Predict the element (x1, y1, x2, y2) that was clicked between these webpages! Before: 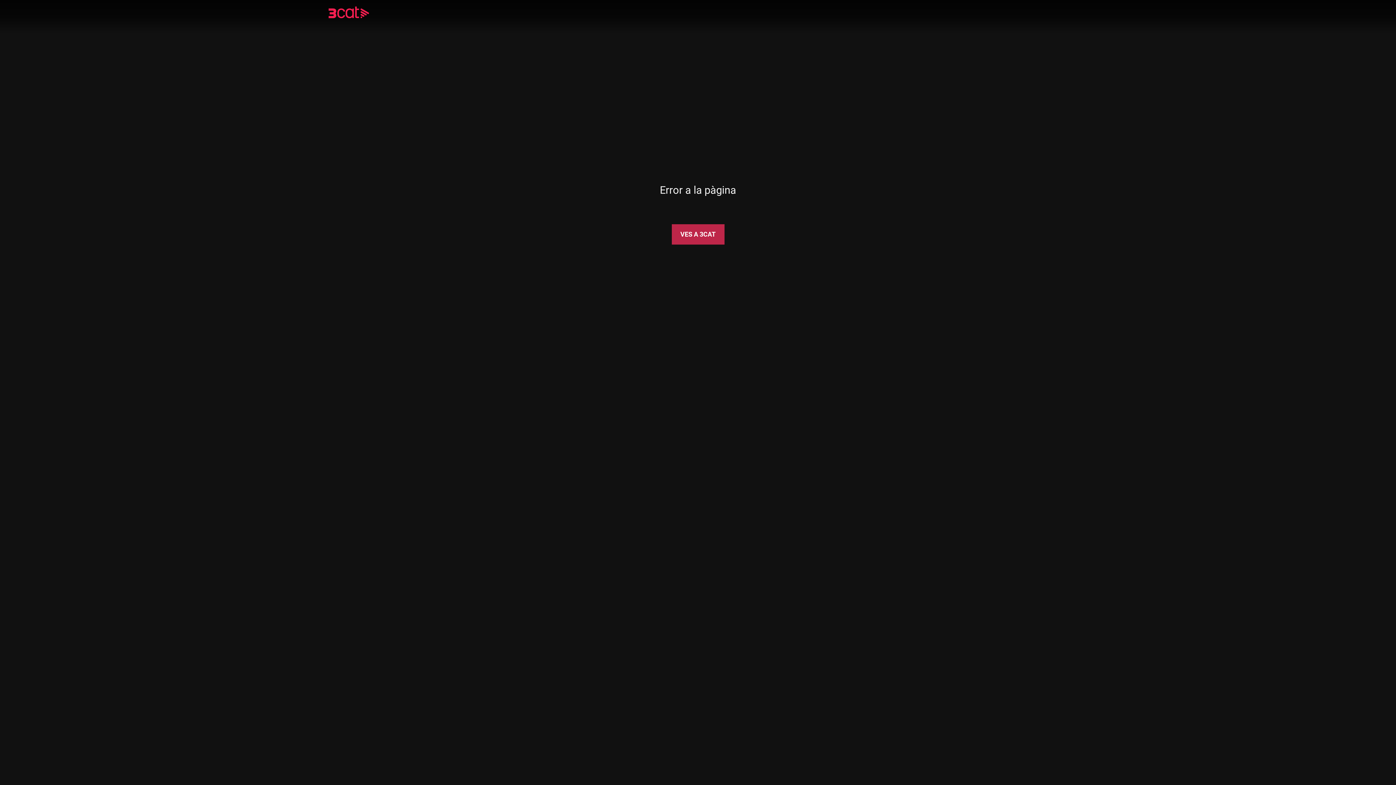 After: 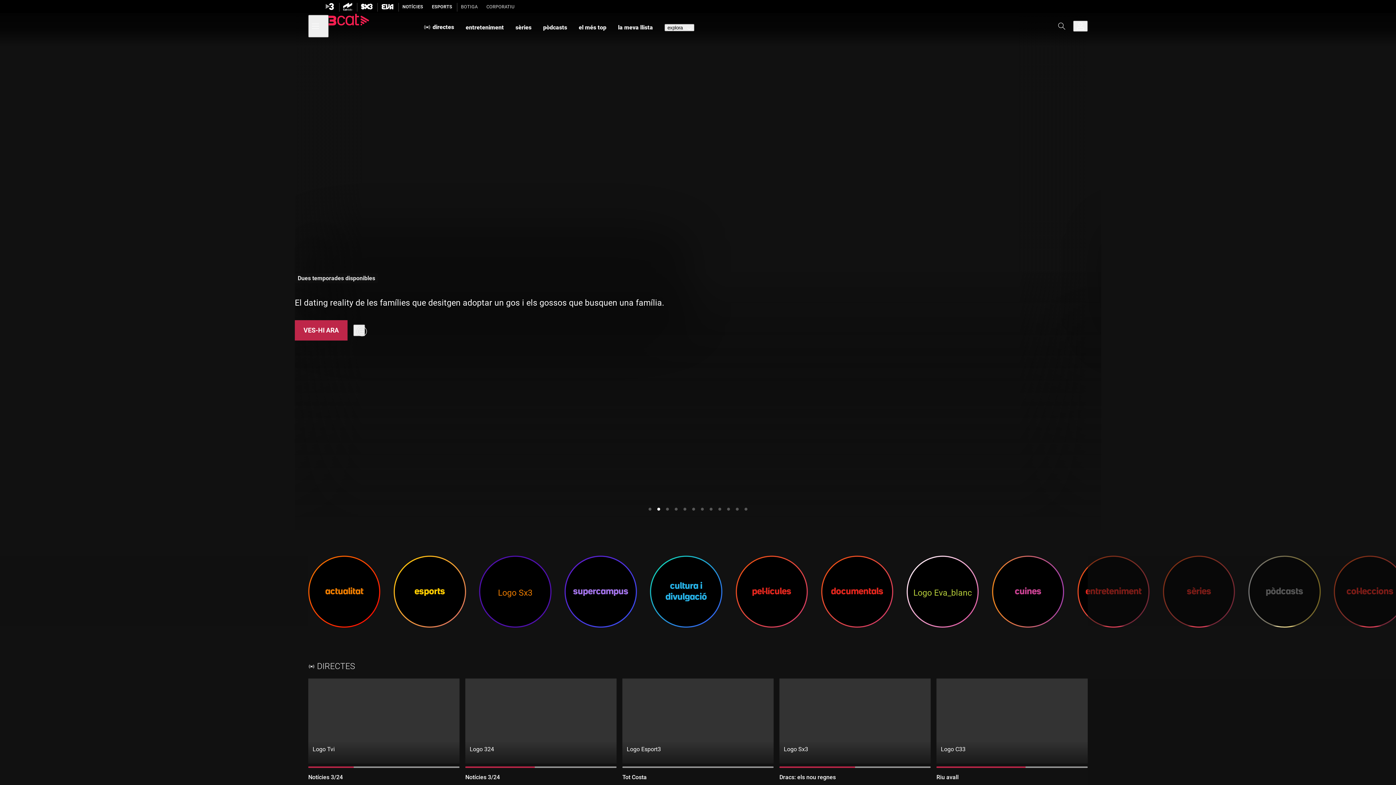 Action: label: VES A 3CAT bbox: (671, 224, 724, 244)